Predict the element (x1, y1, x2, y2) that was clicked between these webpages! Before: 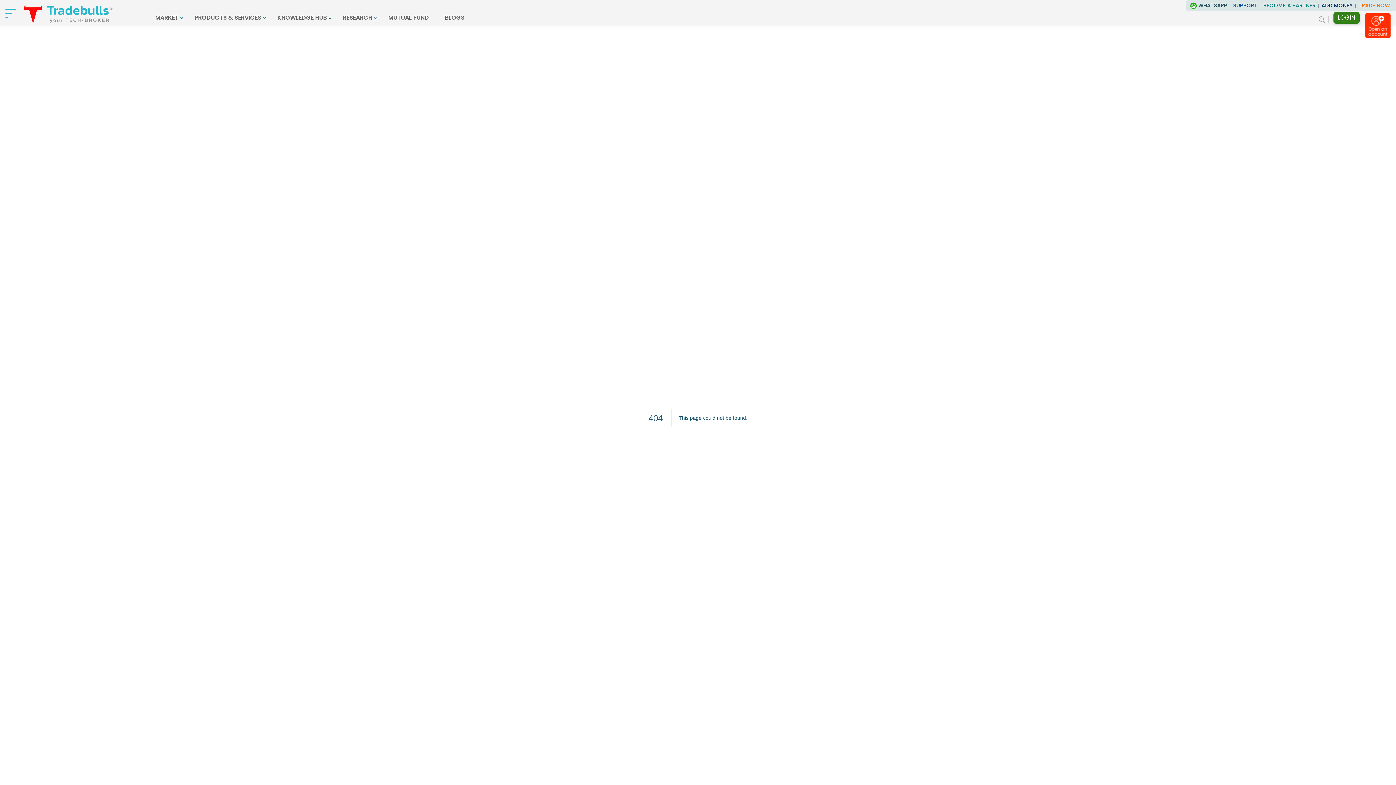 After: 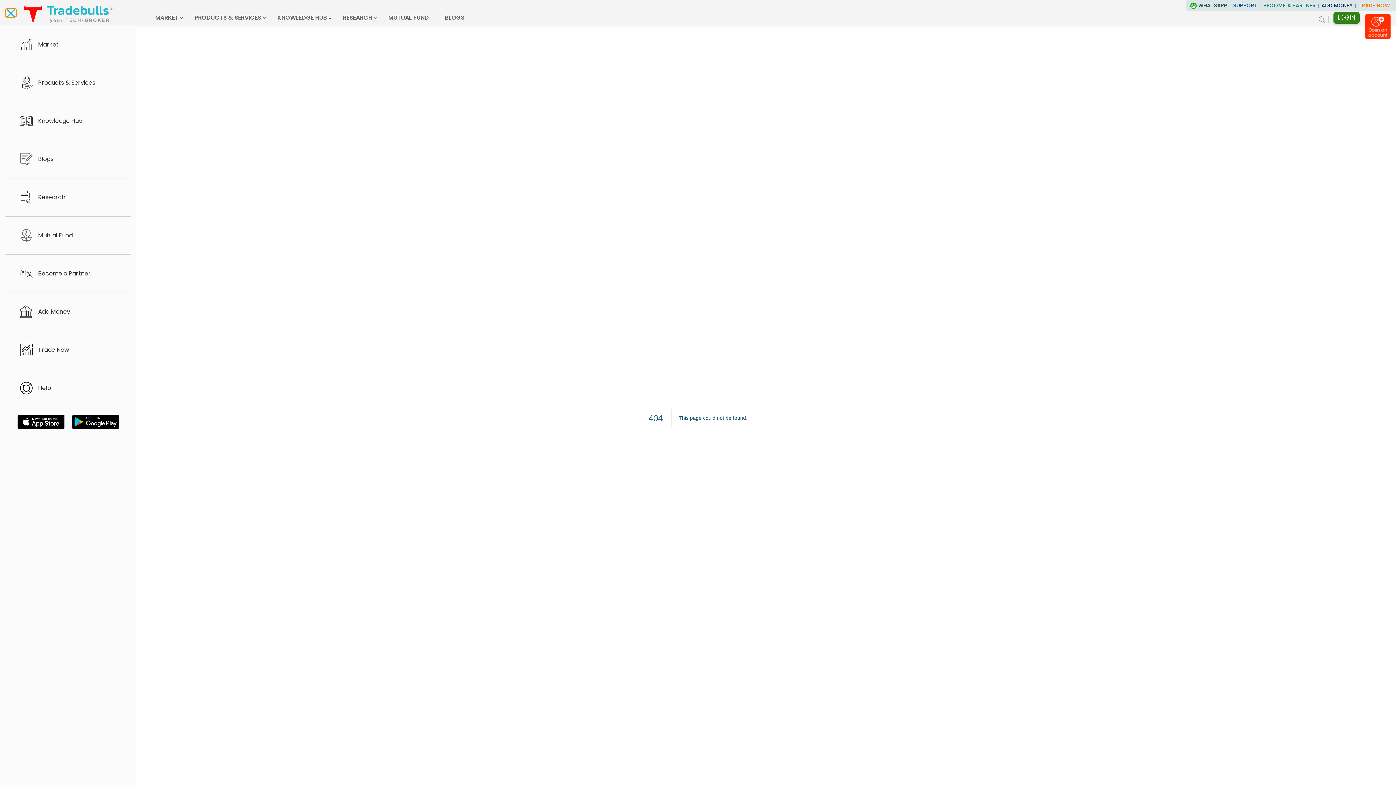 Action: bbox: (5, 8, 16, 16) label: nav-bar